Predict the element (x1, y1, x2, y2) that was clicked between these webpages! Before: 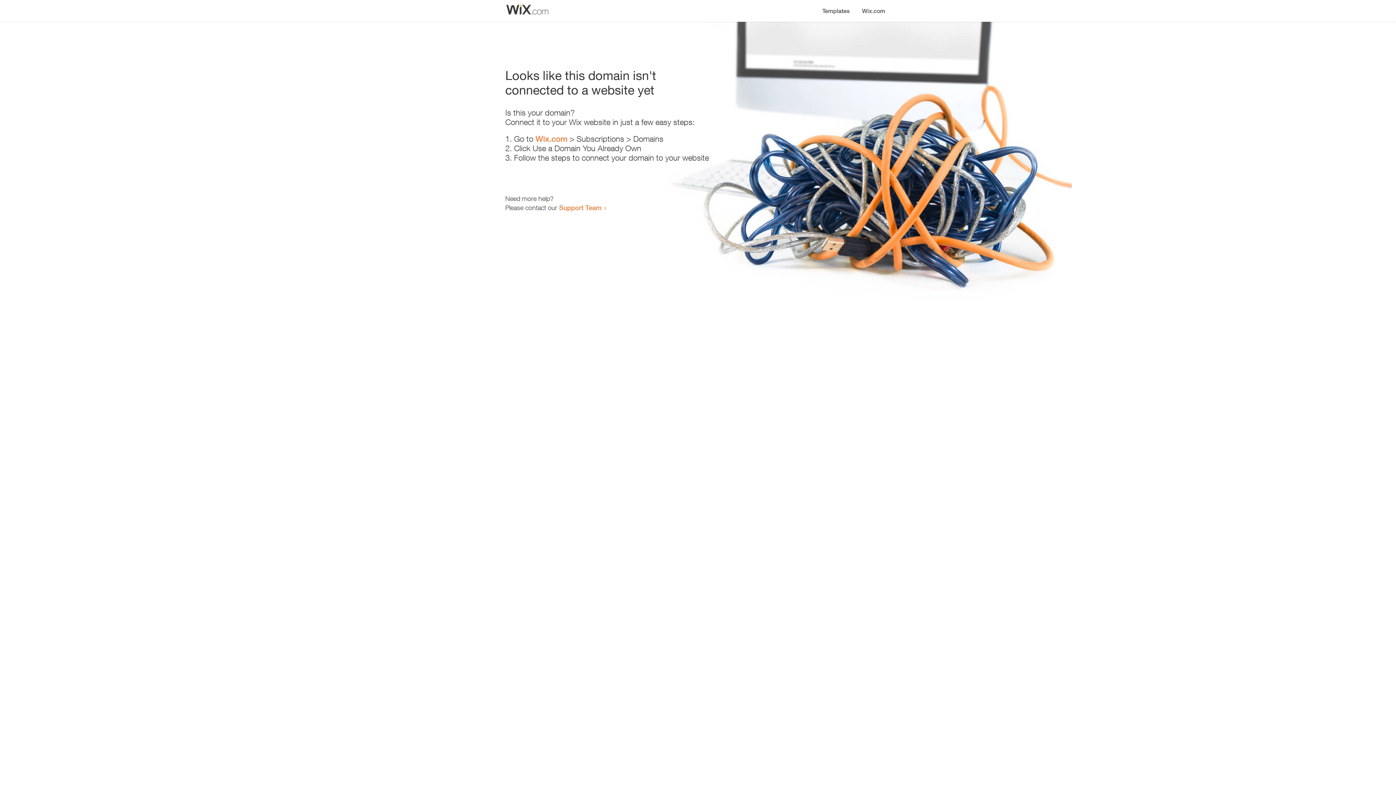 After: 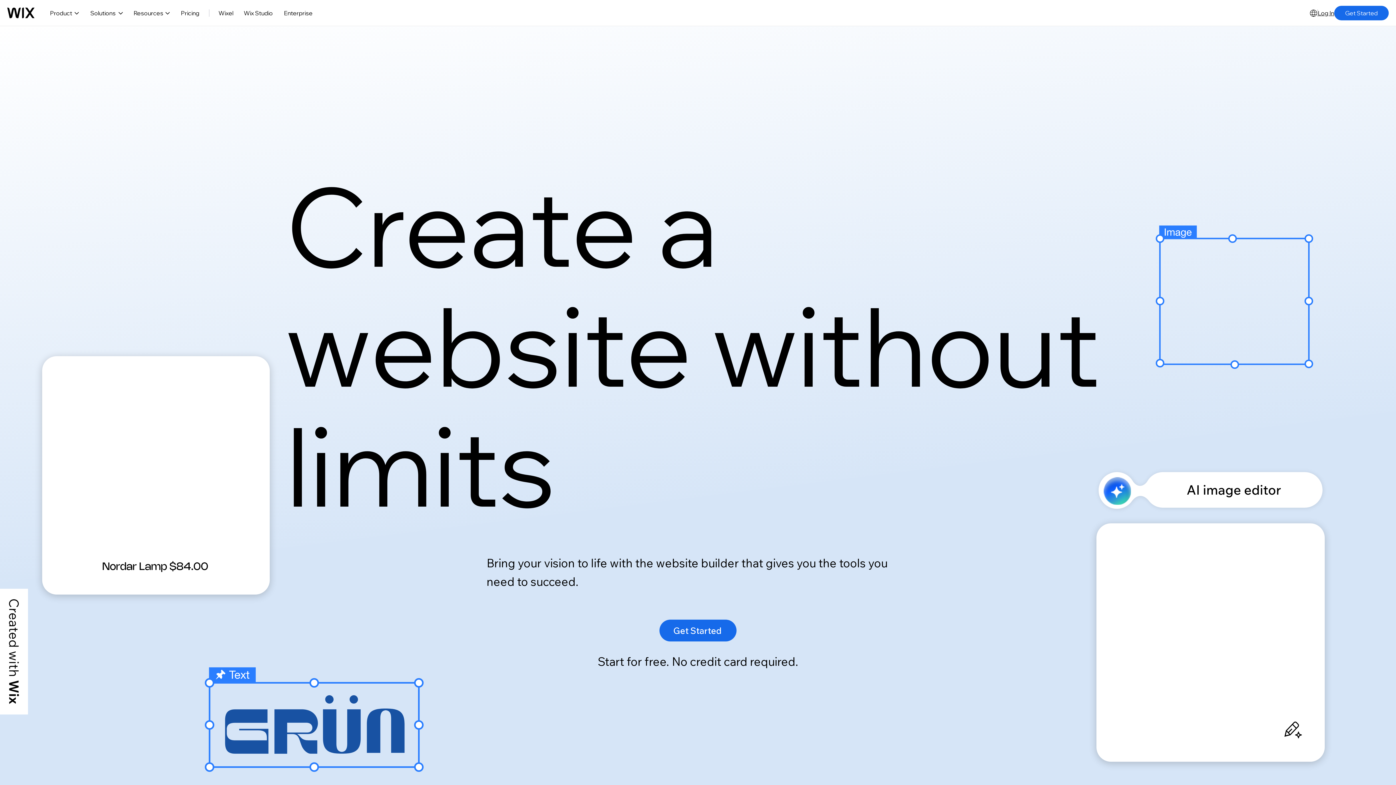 Action: bbox: (535, 134, 567, 143) label: Wix.com